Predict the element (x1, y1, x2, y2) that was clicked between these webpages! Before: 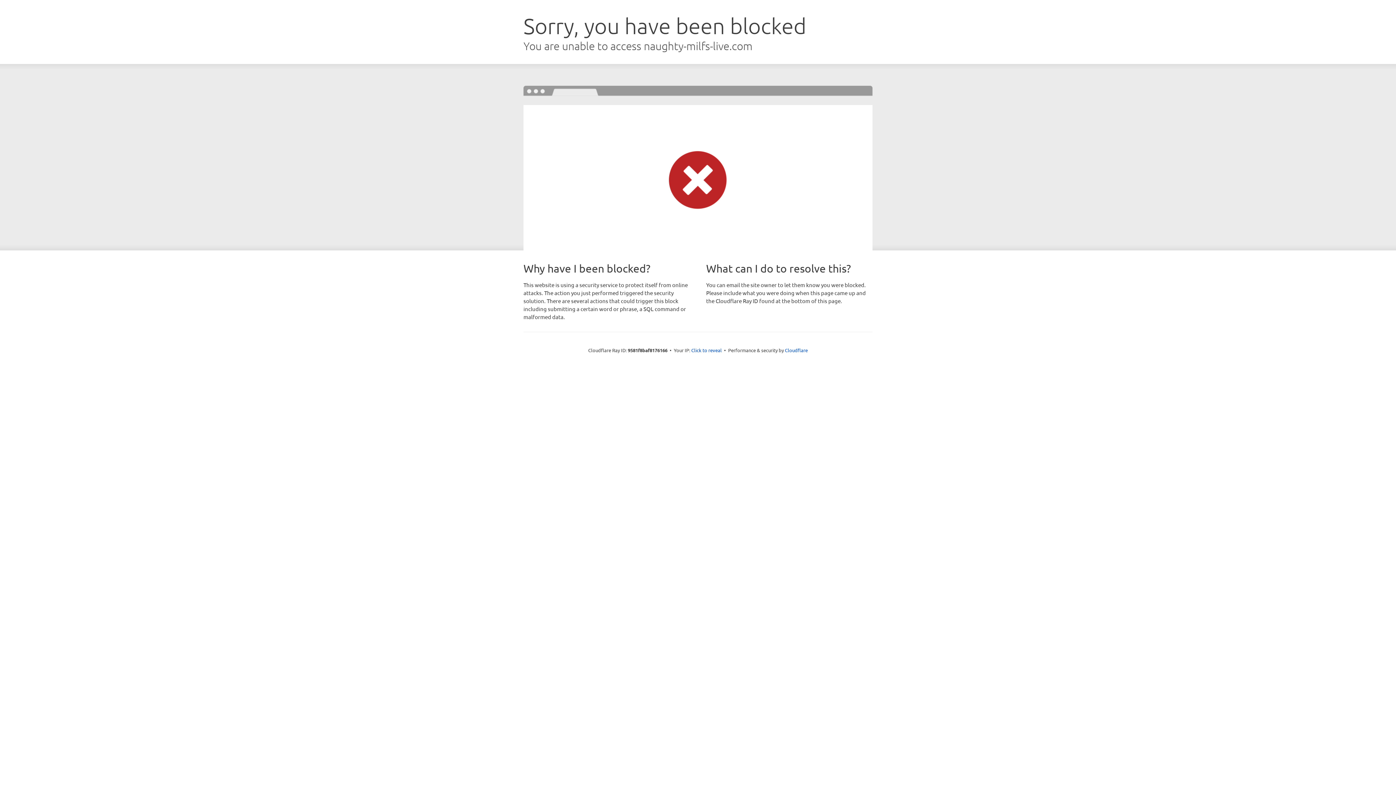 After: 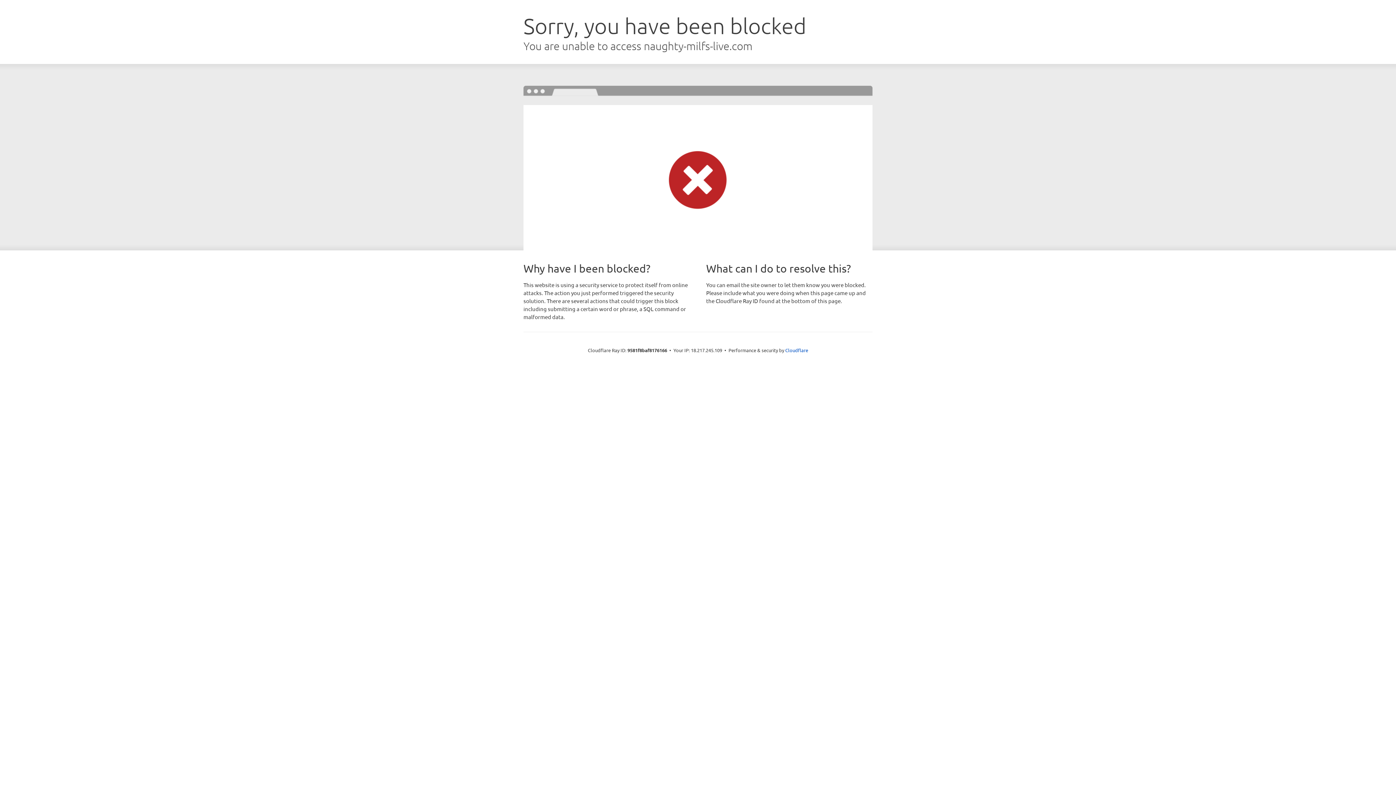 Action: bbox: (691, 346, 722, 353) label: Click to reveal